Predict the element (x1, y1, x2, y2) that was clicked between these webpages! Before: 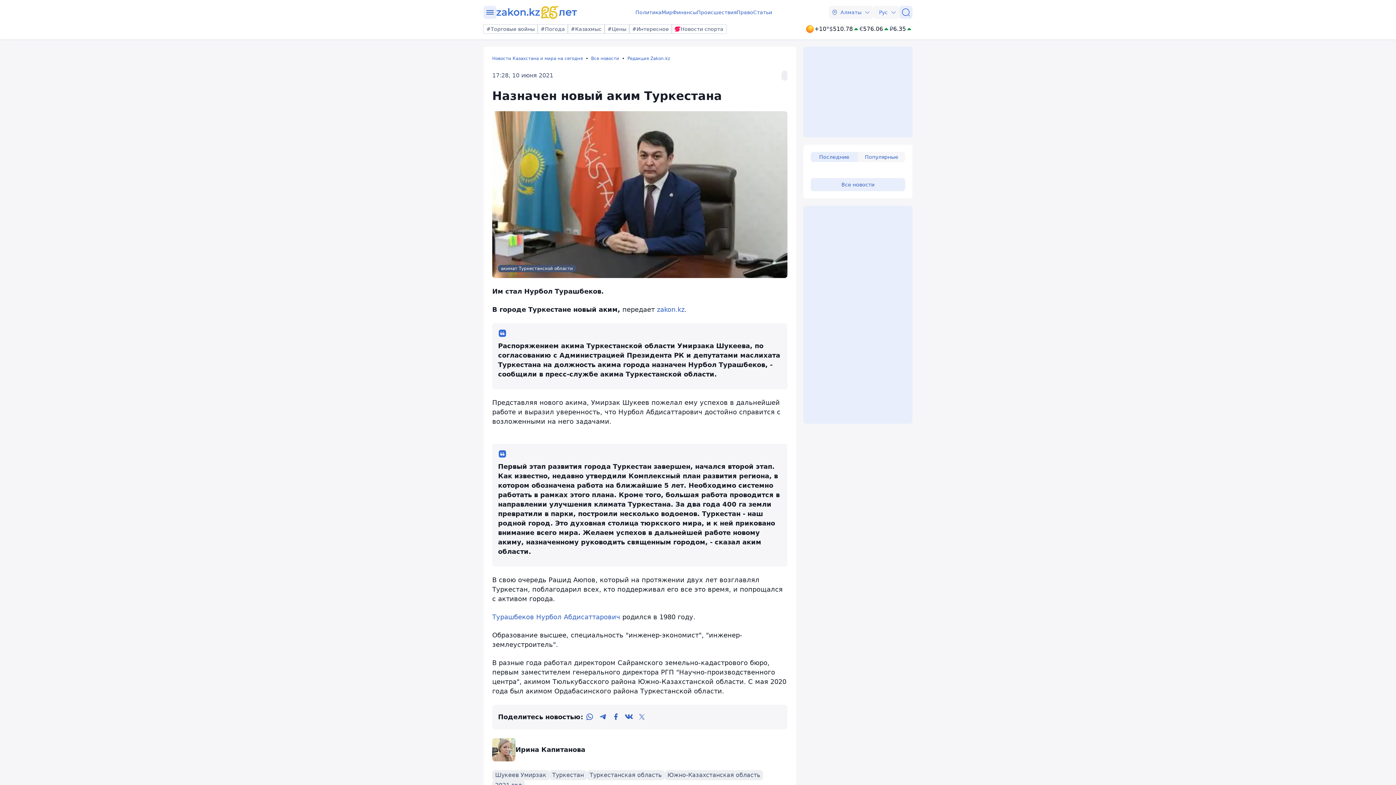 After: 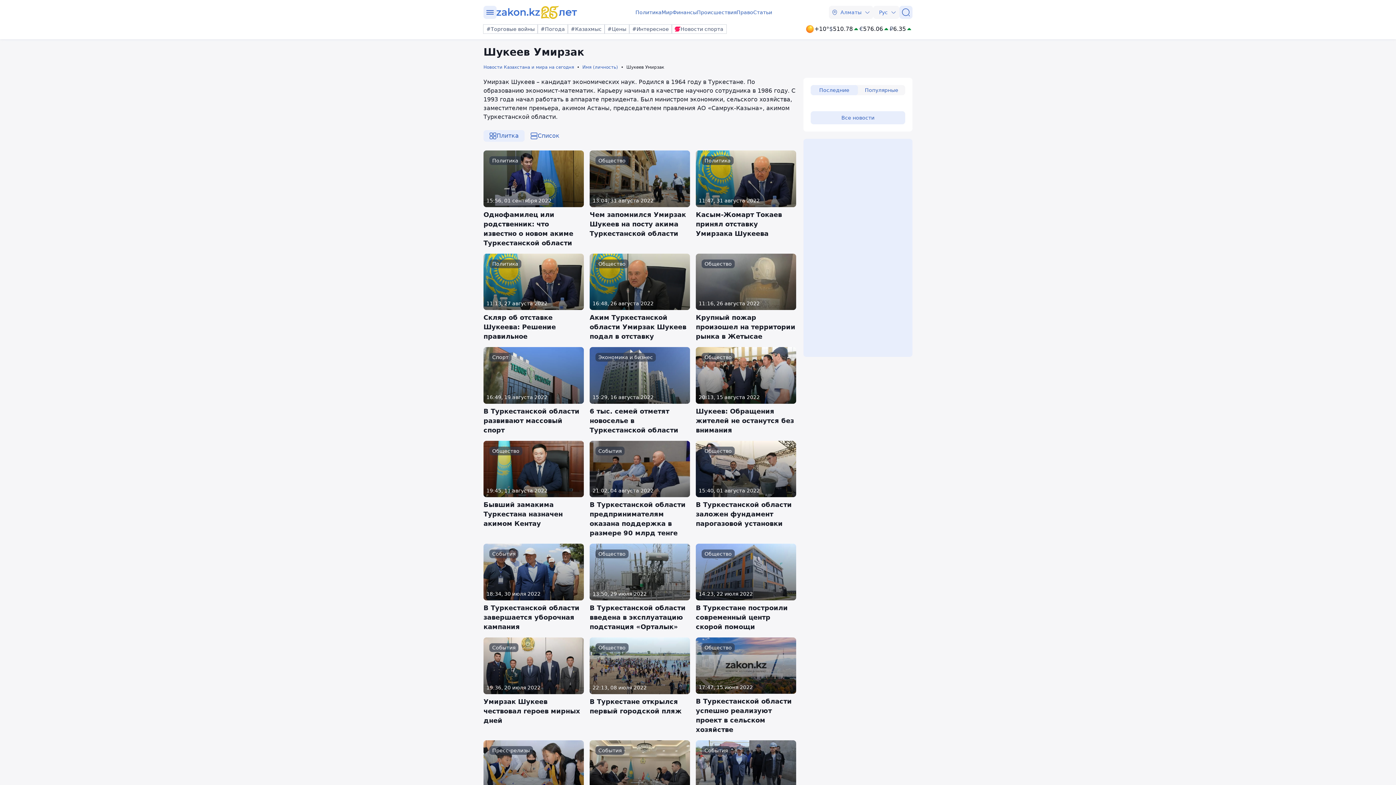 Action: bbox: (492, 770, 549, 780) label: Шукеев Умирзак